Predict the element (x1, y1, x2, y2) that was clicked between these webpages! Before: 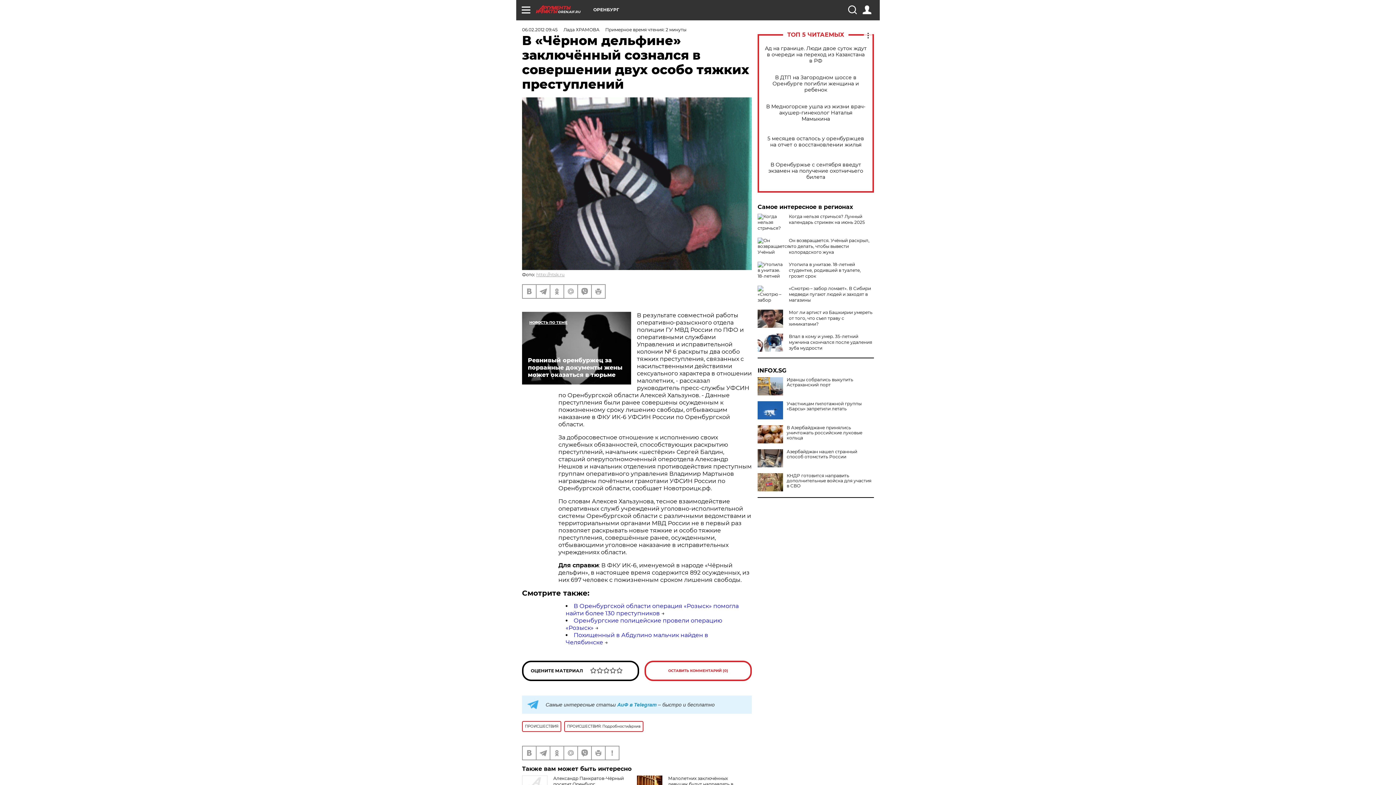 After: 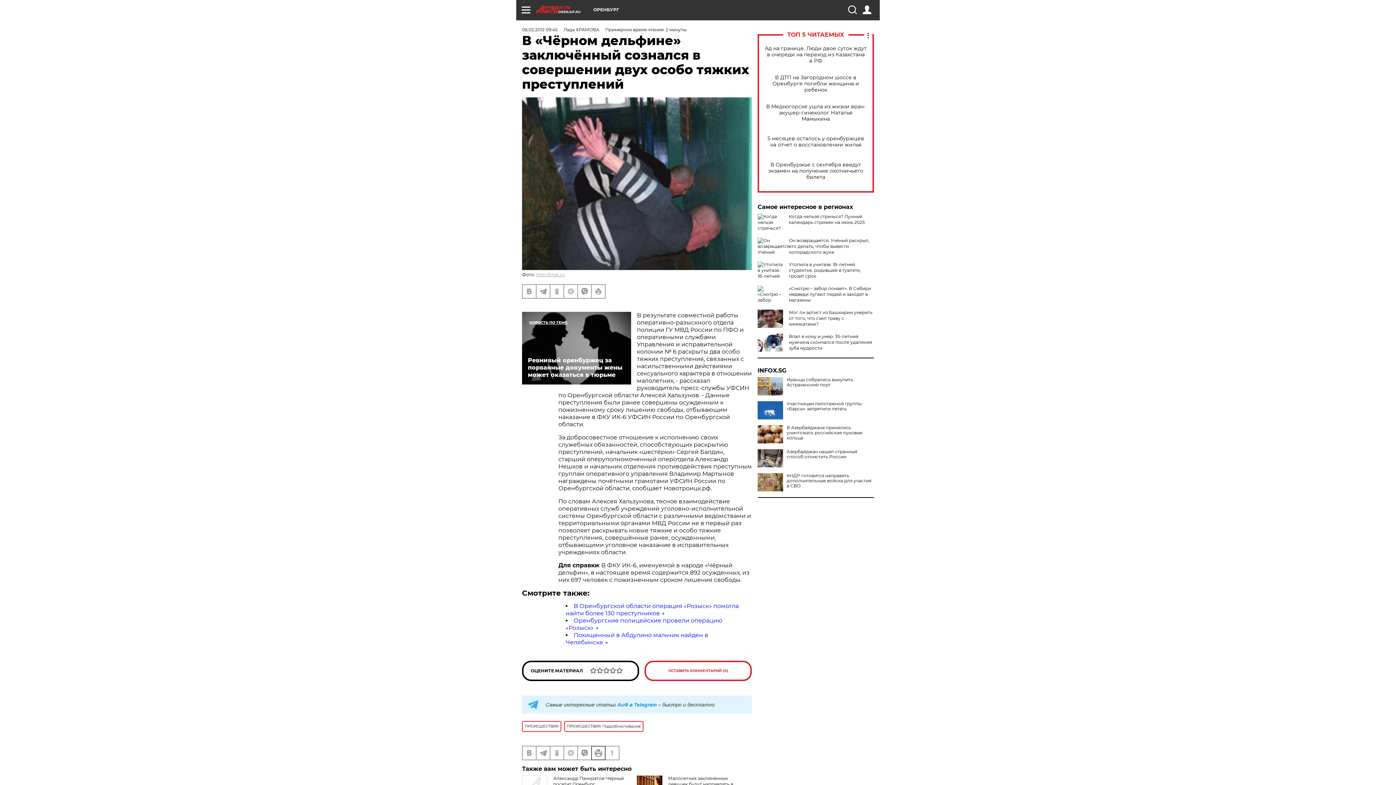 Action: bbox: (592, 747, 605, 760)